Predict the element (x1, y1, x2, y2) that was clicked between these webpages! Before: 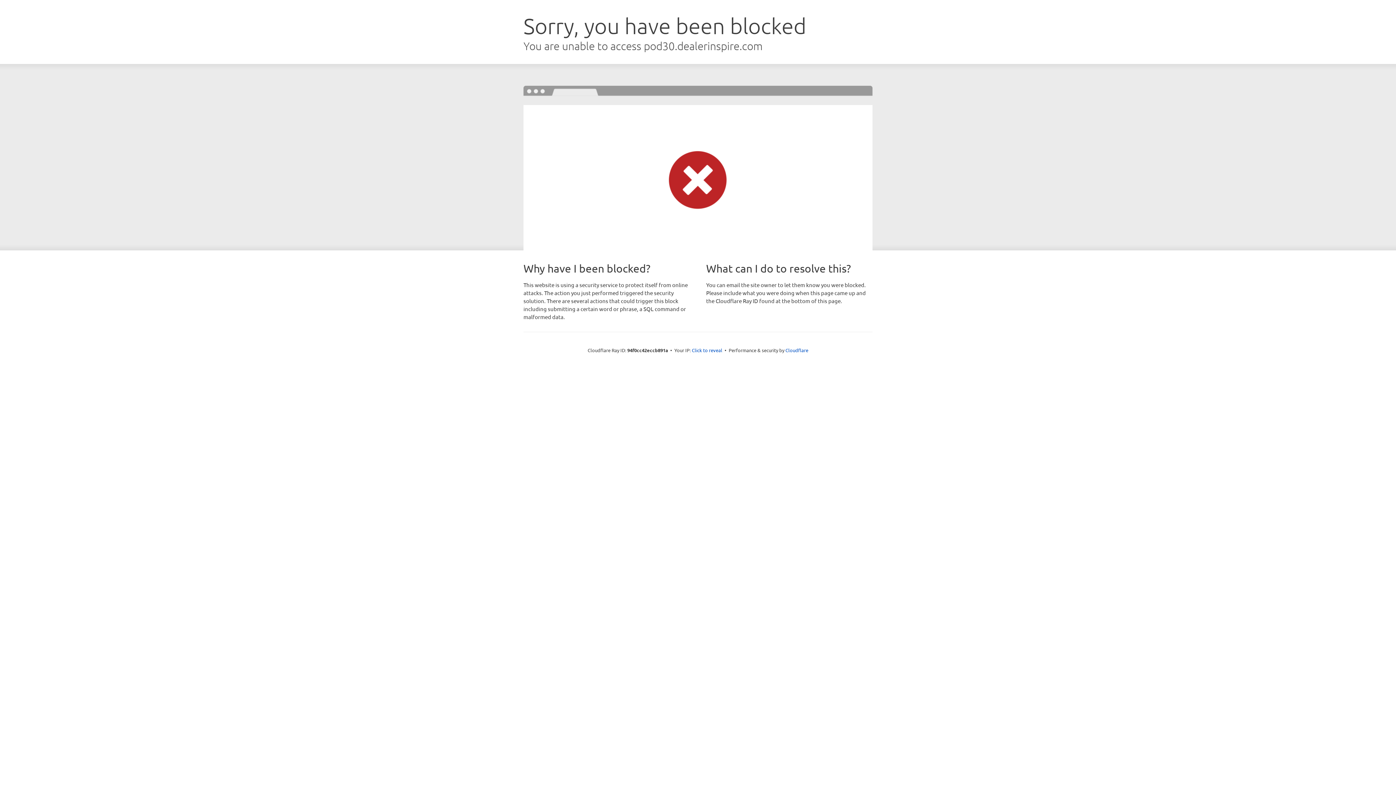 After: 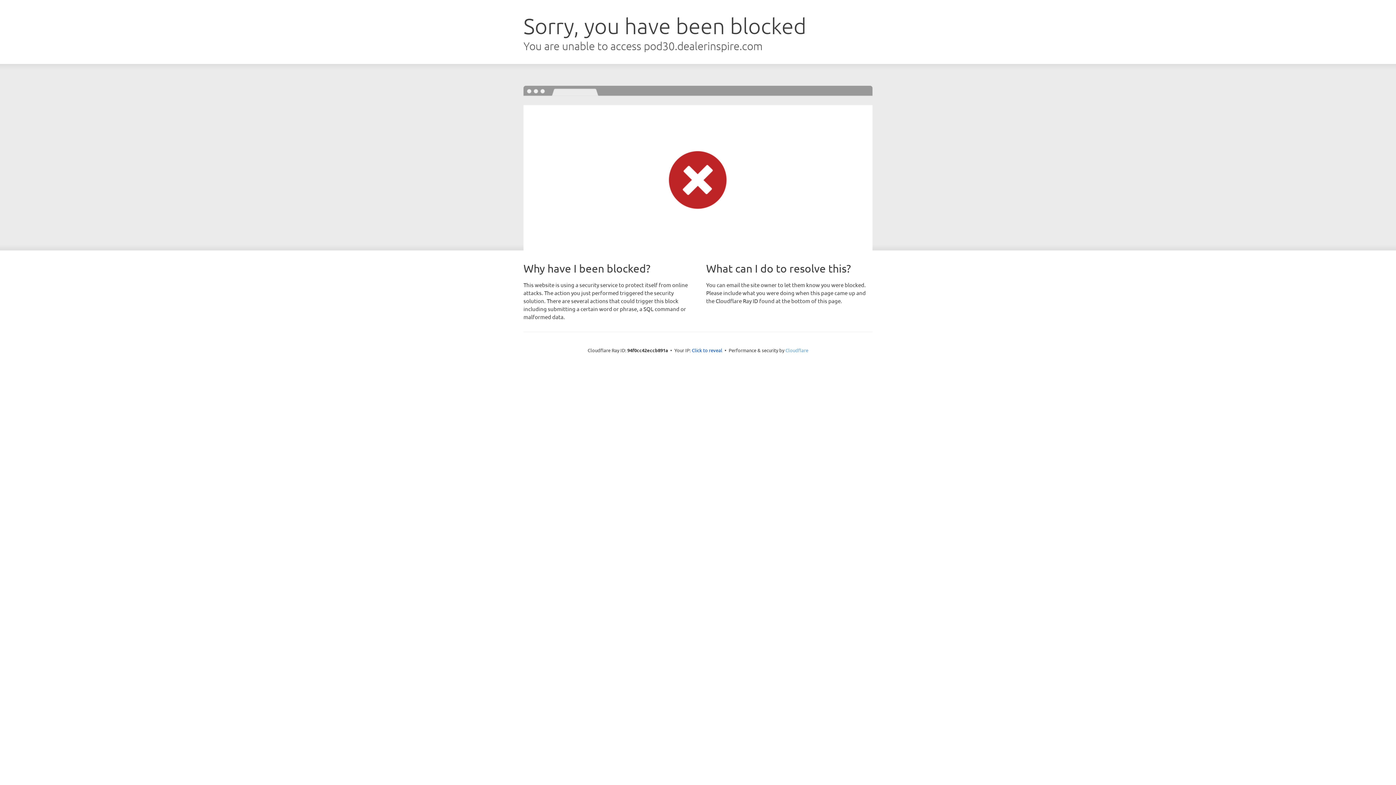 Action: bbox: (785, 347, 808, 353) label: Cloudflare